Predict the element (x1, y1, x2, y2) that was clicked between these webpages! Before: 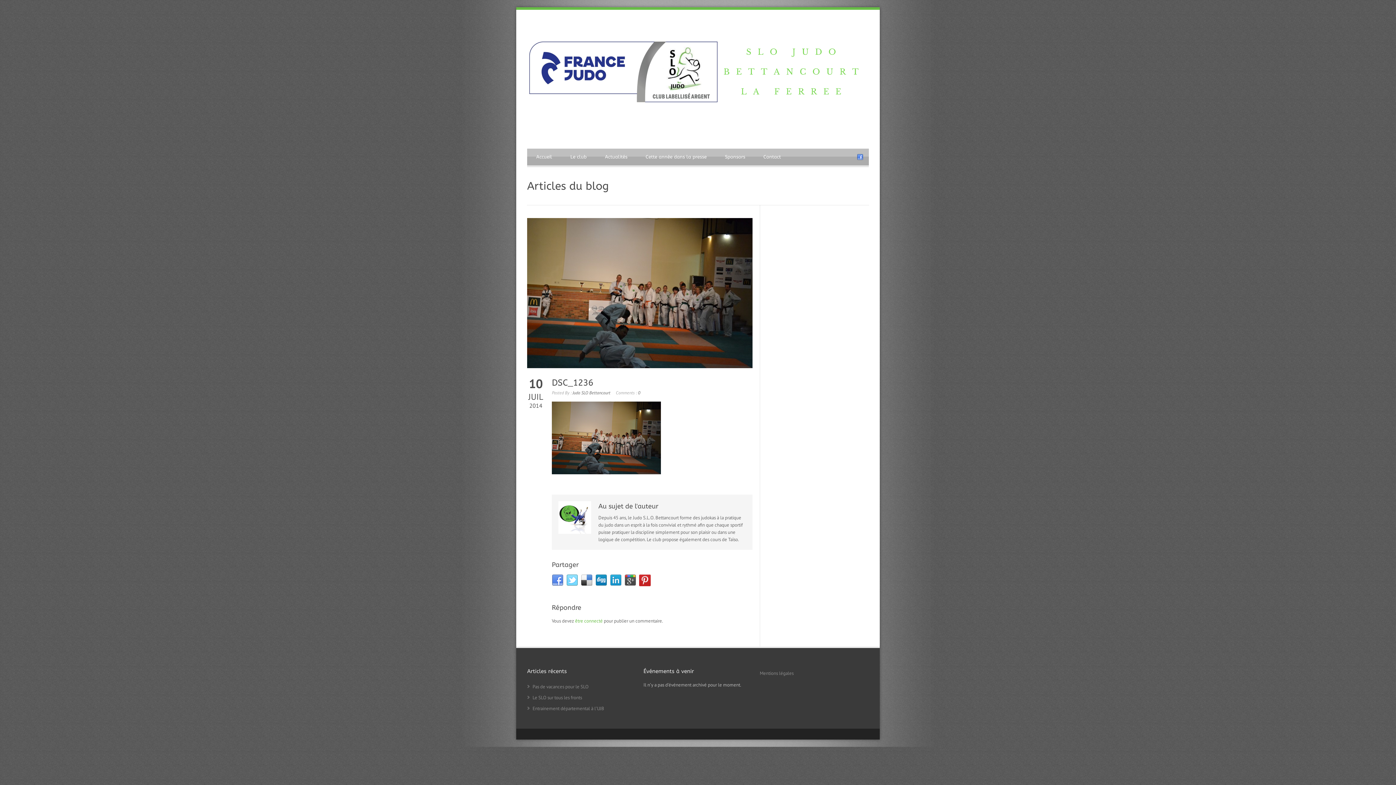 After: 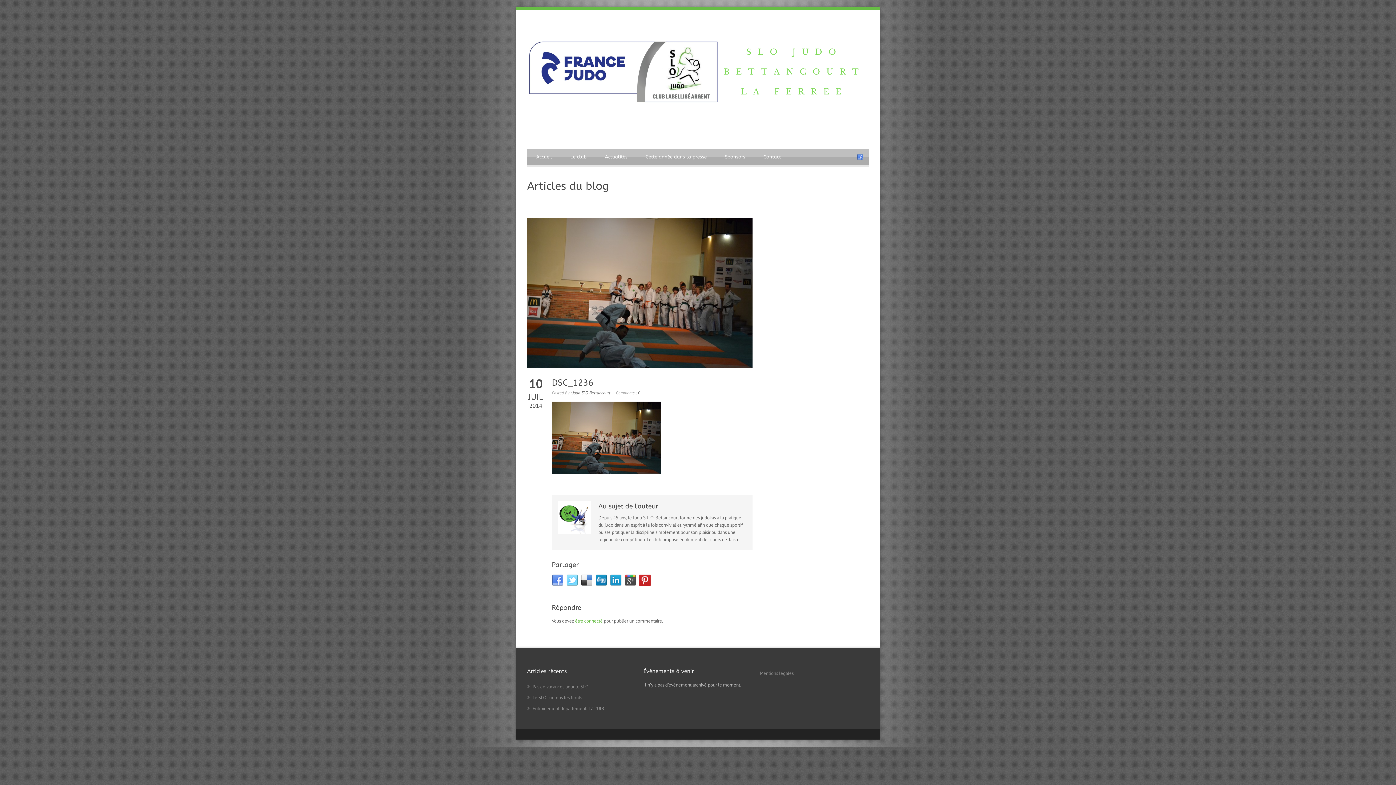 Action: bbox: (581, 574, 592, 586)